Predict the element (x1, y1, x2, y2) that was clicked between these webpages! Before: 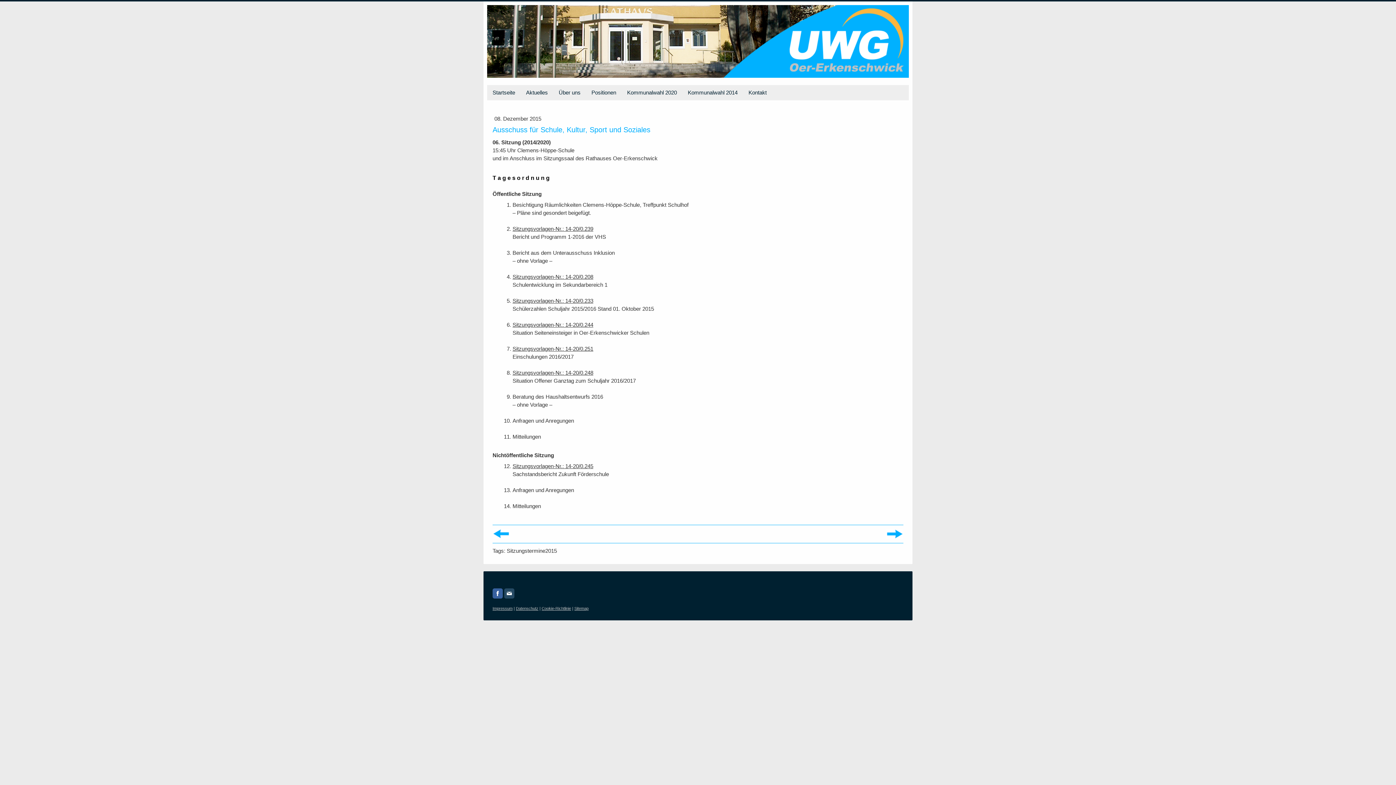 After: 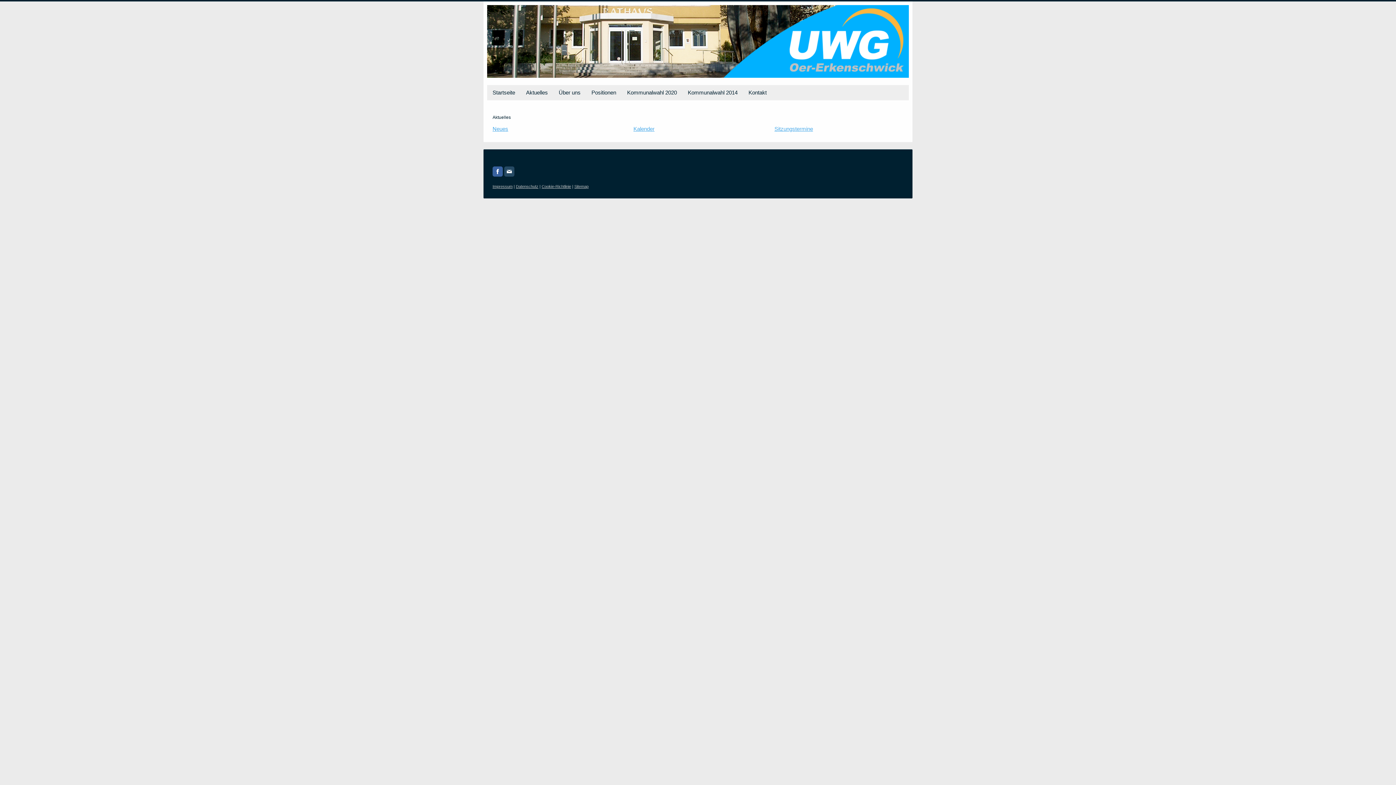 Action: bbox: (520, 85, 553, 100) label: Aktuelles